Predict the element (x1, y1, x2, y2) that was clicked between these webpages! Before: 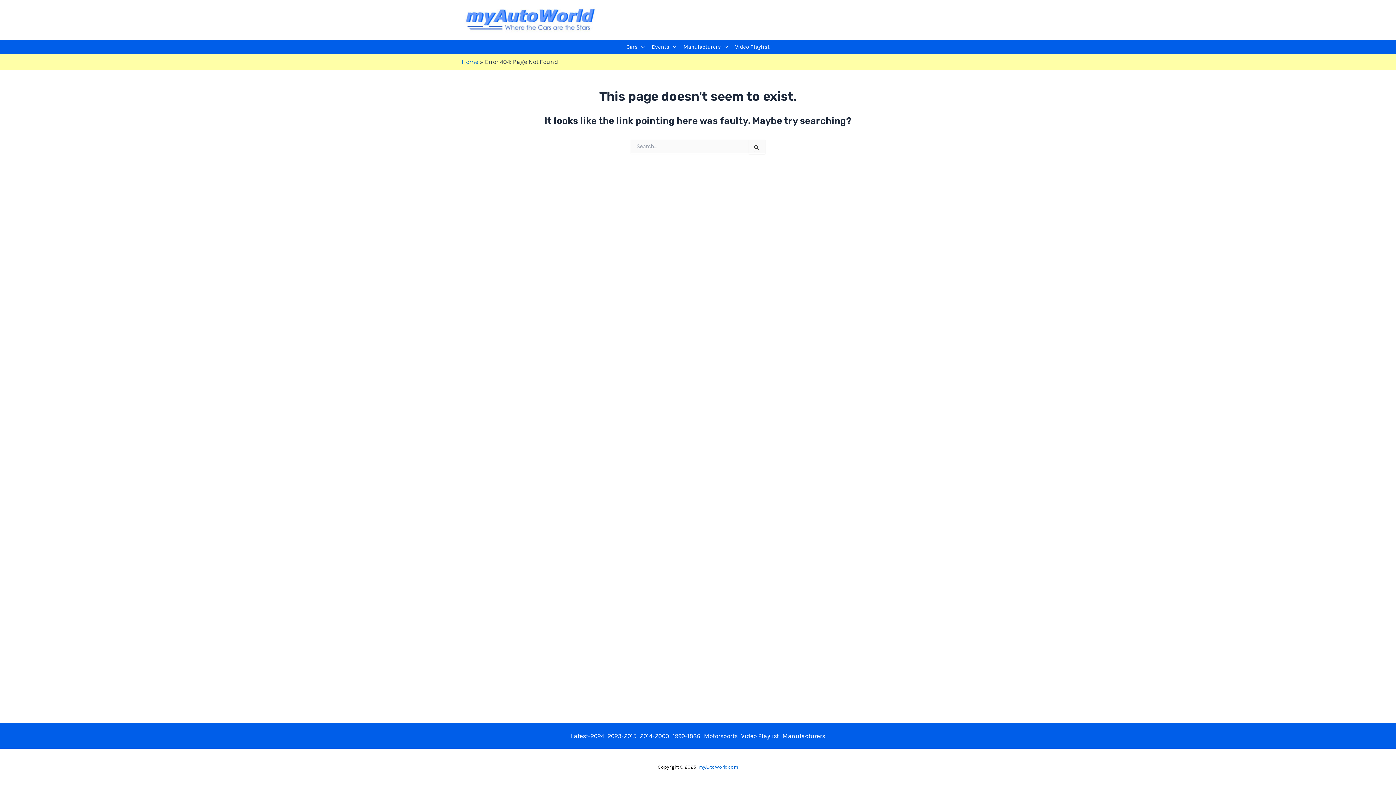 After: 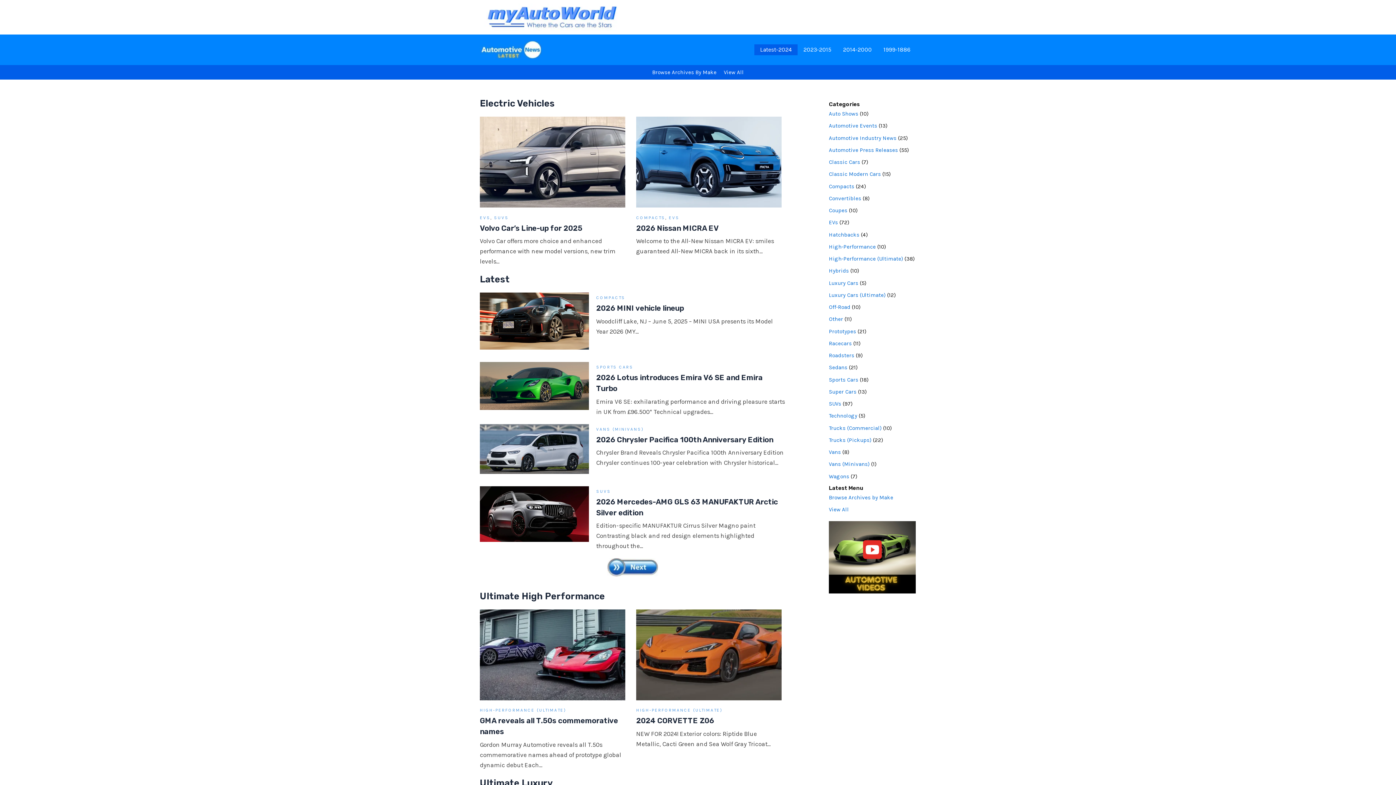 Action: bbox: (569, 731, 606, 741) label: Latest-2024